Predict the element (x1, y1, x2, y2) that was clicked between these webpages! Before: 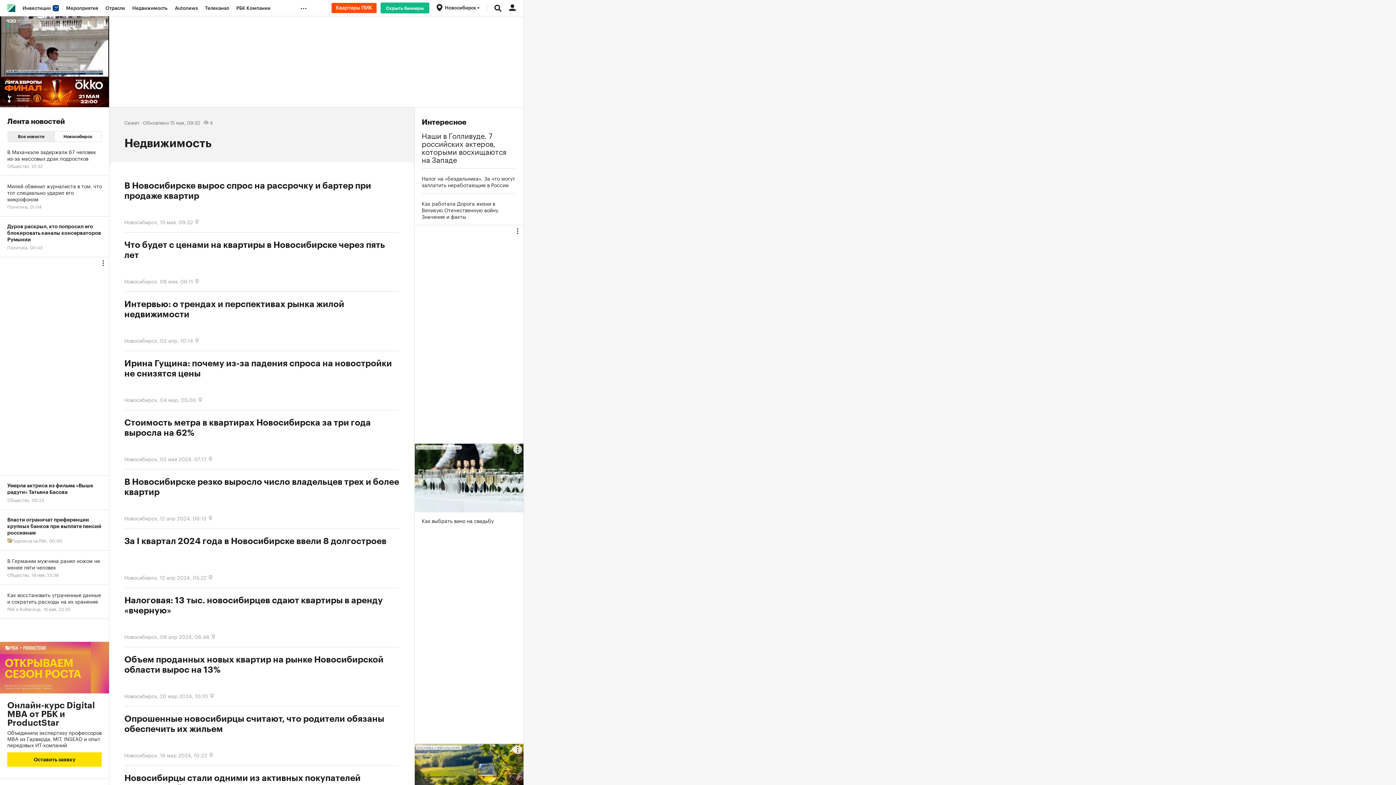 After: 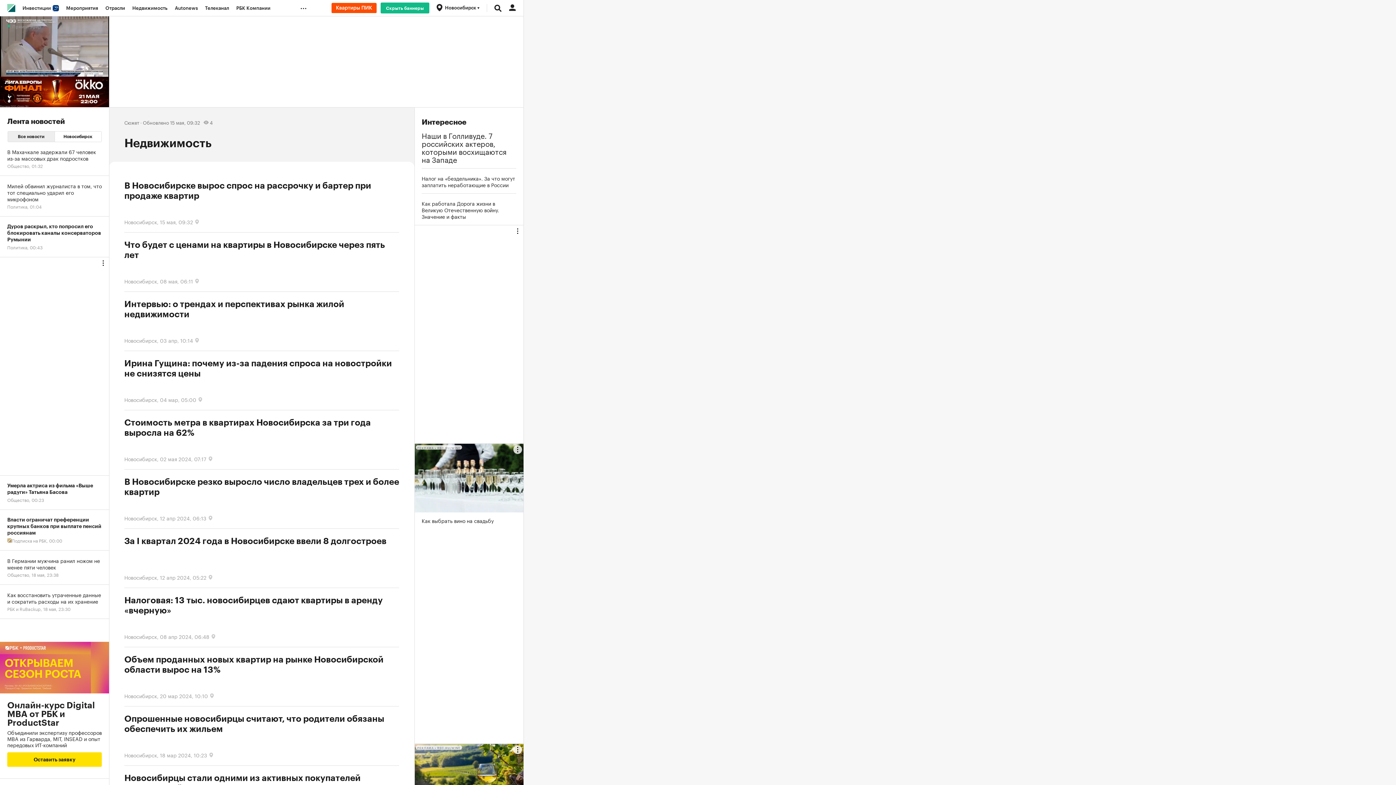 Action: label: Онлайн-курс Digital MBA от РБК и ProductStar
Объединили экспертизу профессоров MBA из Гарварда, MIT, INSEAD и опыт передовых ИТ-компаний
Оставить заявку bbox: (0, 619, 109, 779)